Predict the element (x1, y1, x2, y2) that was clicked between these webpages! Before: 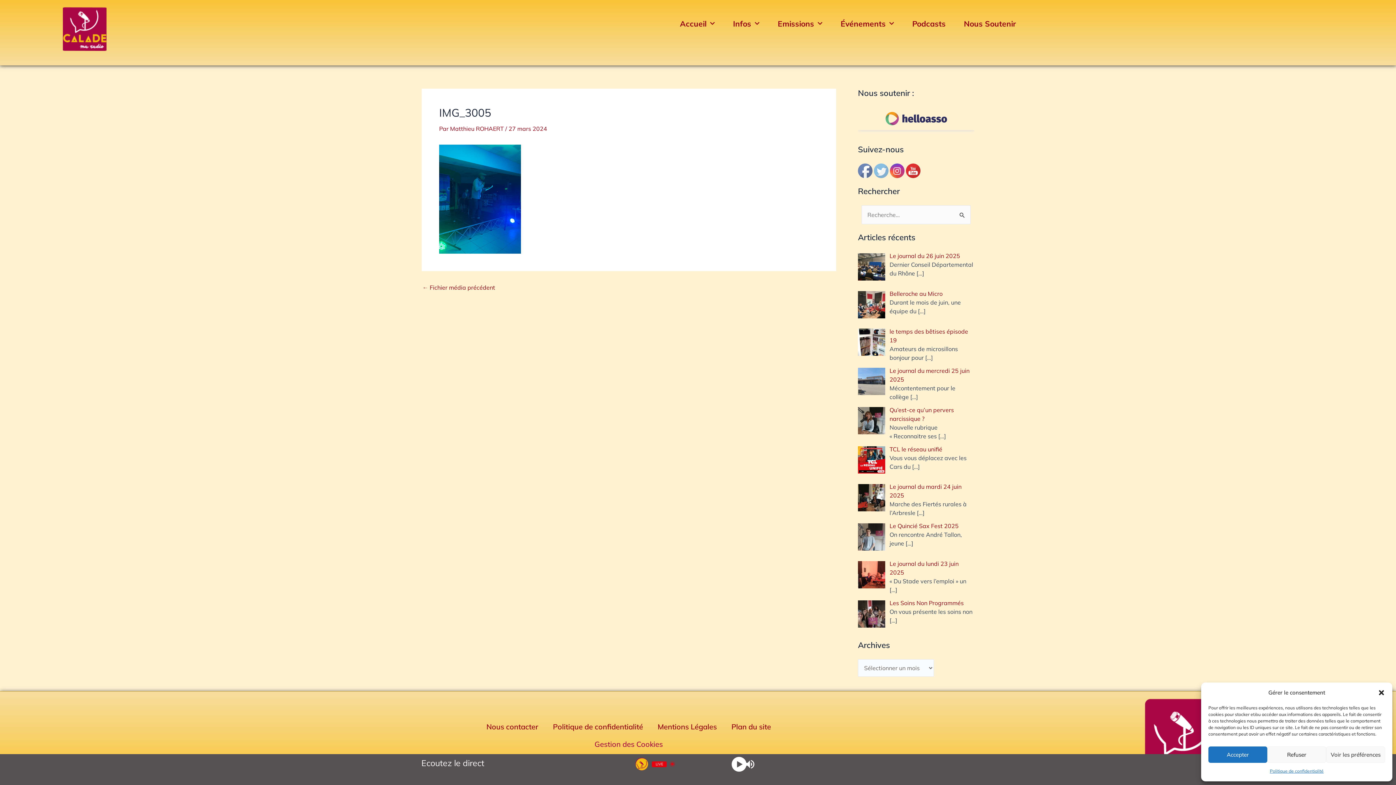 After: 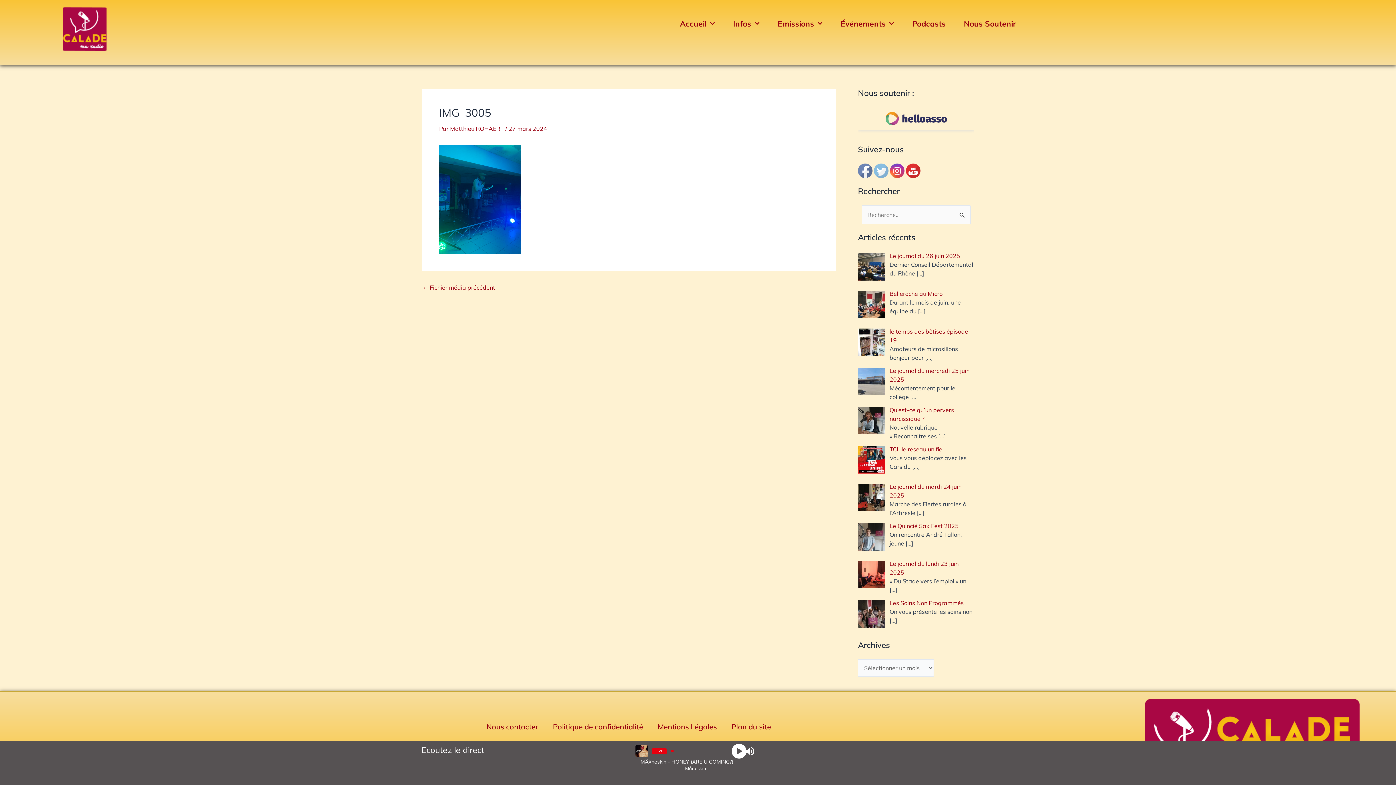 Action: bbox: (1208, 746, 1267, 763) label: Accepter